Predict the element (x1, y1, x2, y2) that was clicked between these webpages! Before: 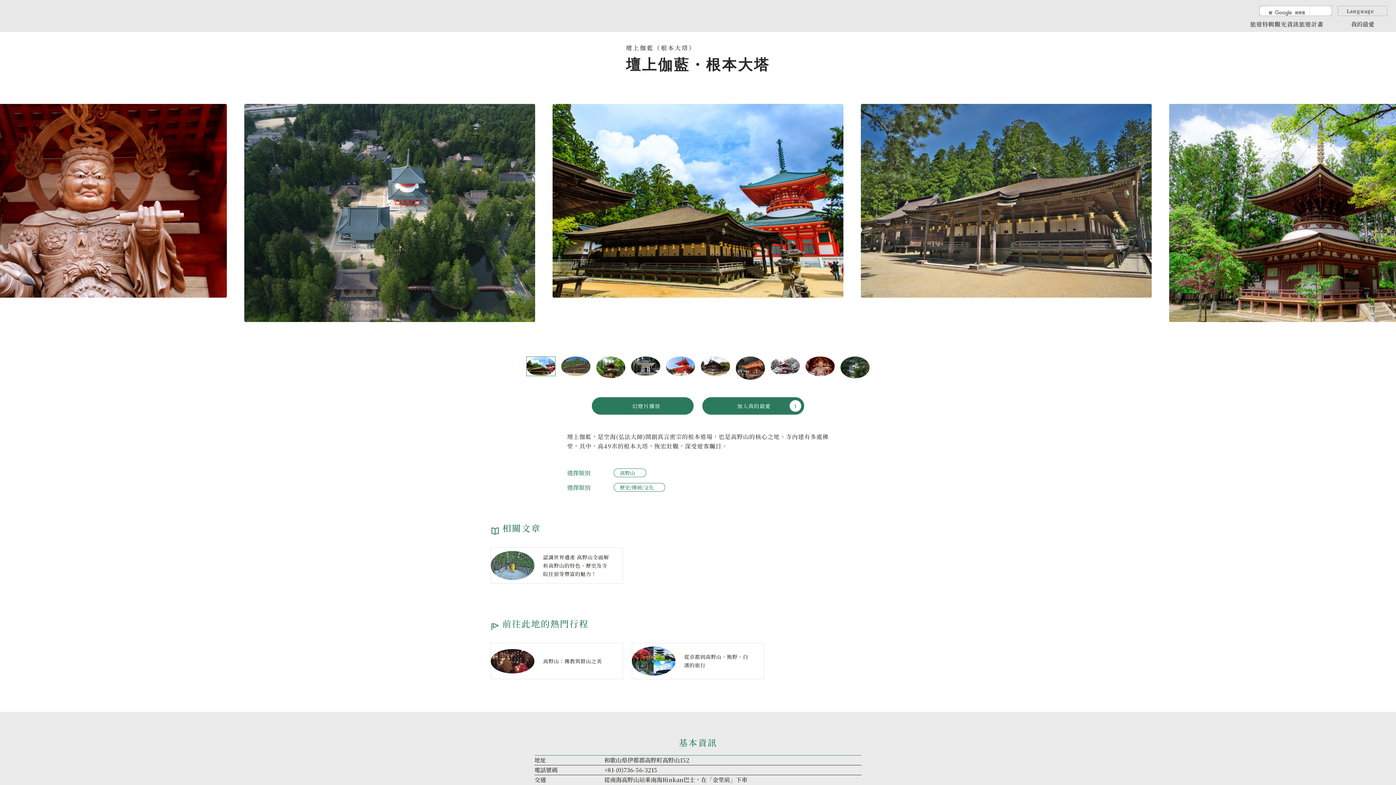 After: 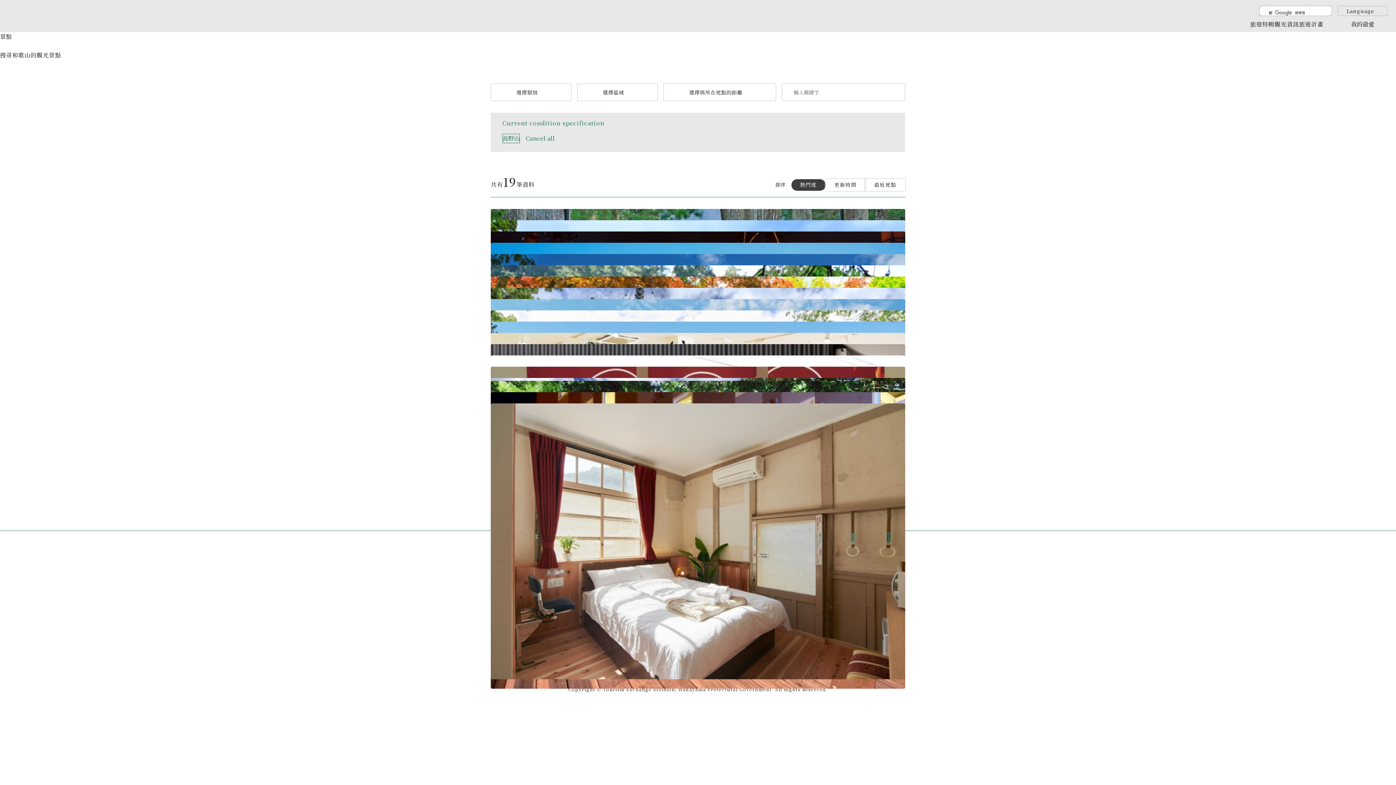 Action: bbox: (613, 468, 646, 477) label: 高野山